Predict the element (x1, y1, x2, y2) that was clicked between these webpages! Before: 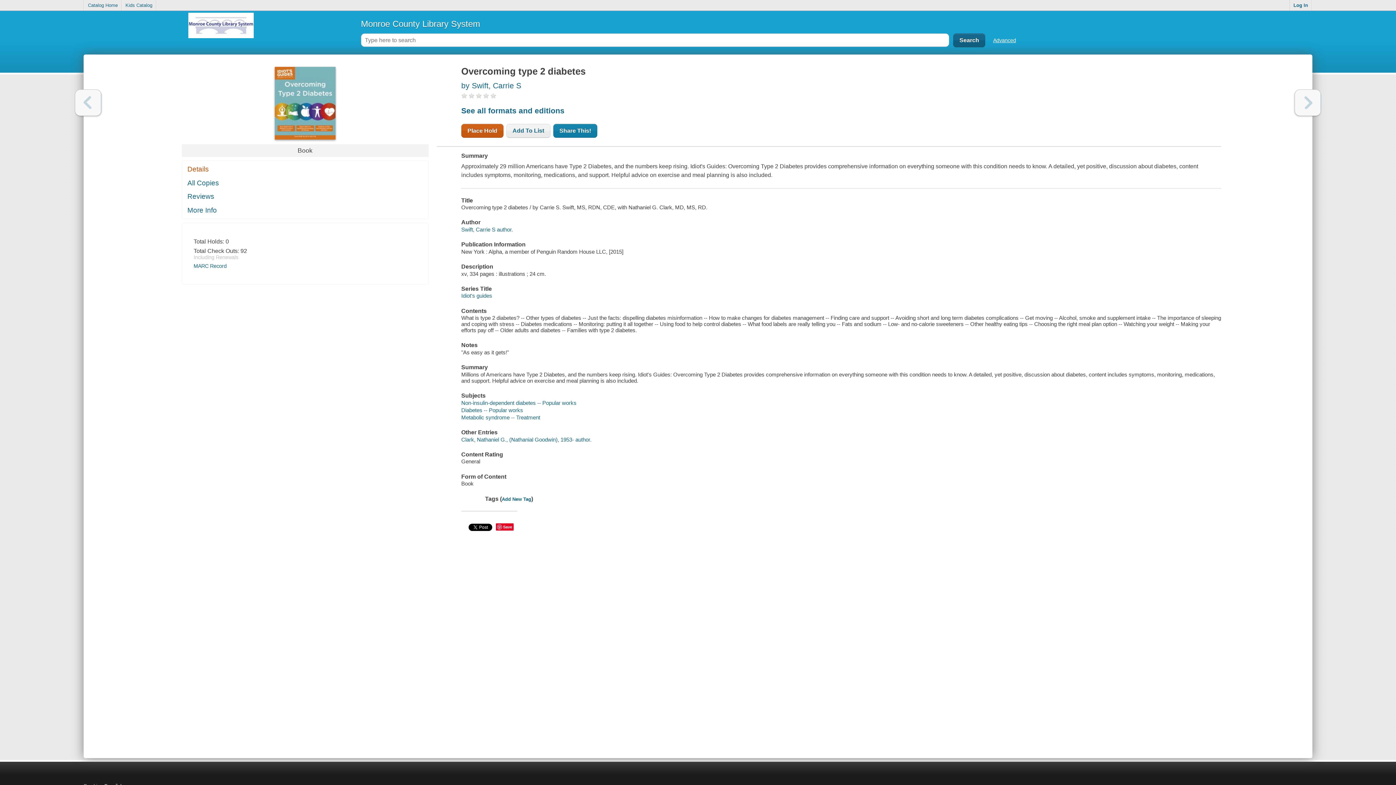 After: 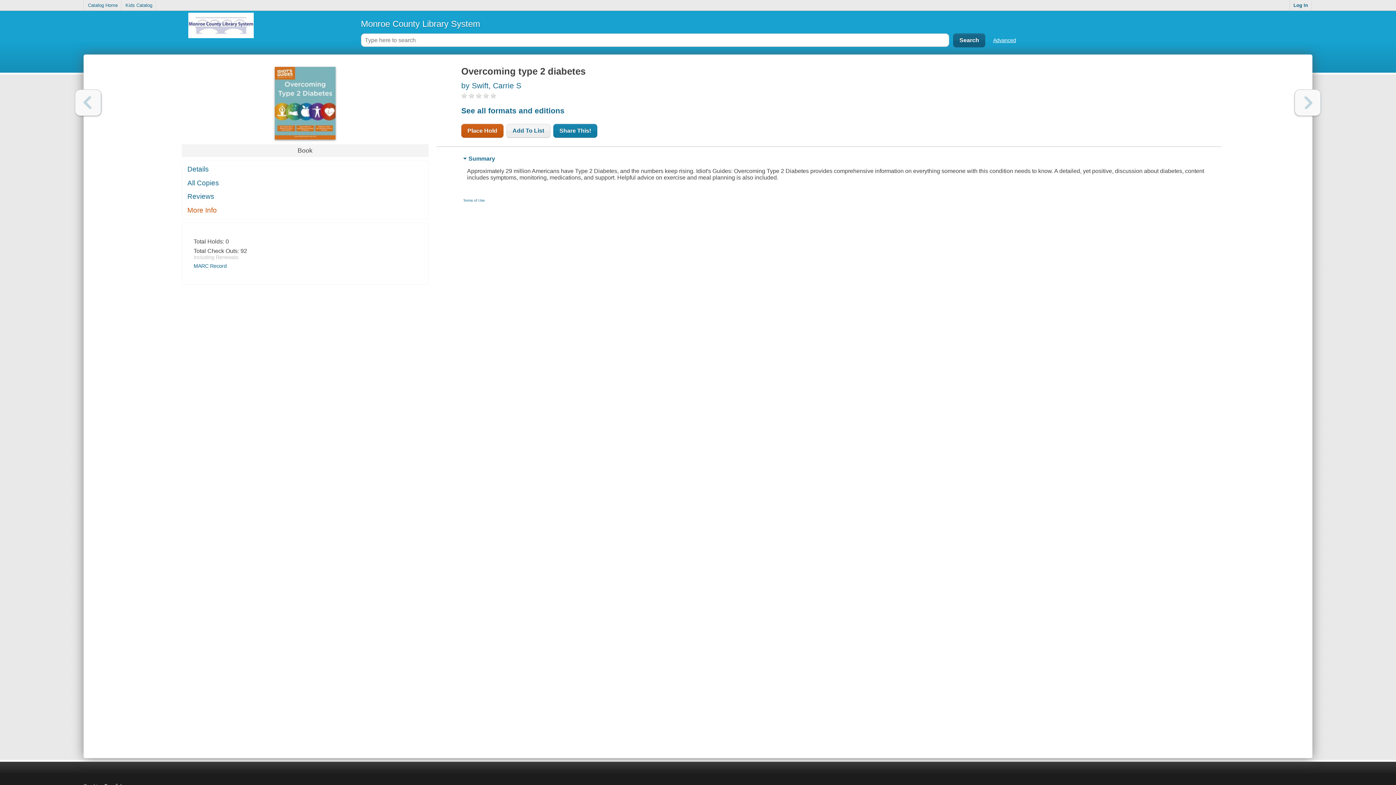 Action: bbox: (182, 204, 428, 216) label: More Info